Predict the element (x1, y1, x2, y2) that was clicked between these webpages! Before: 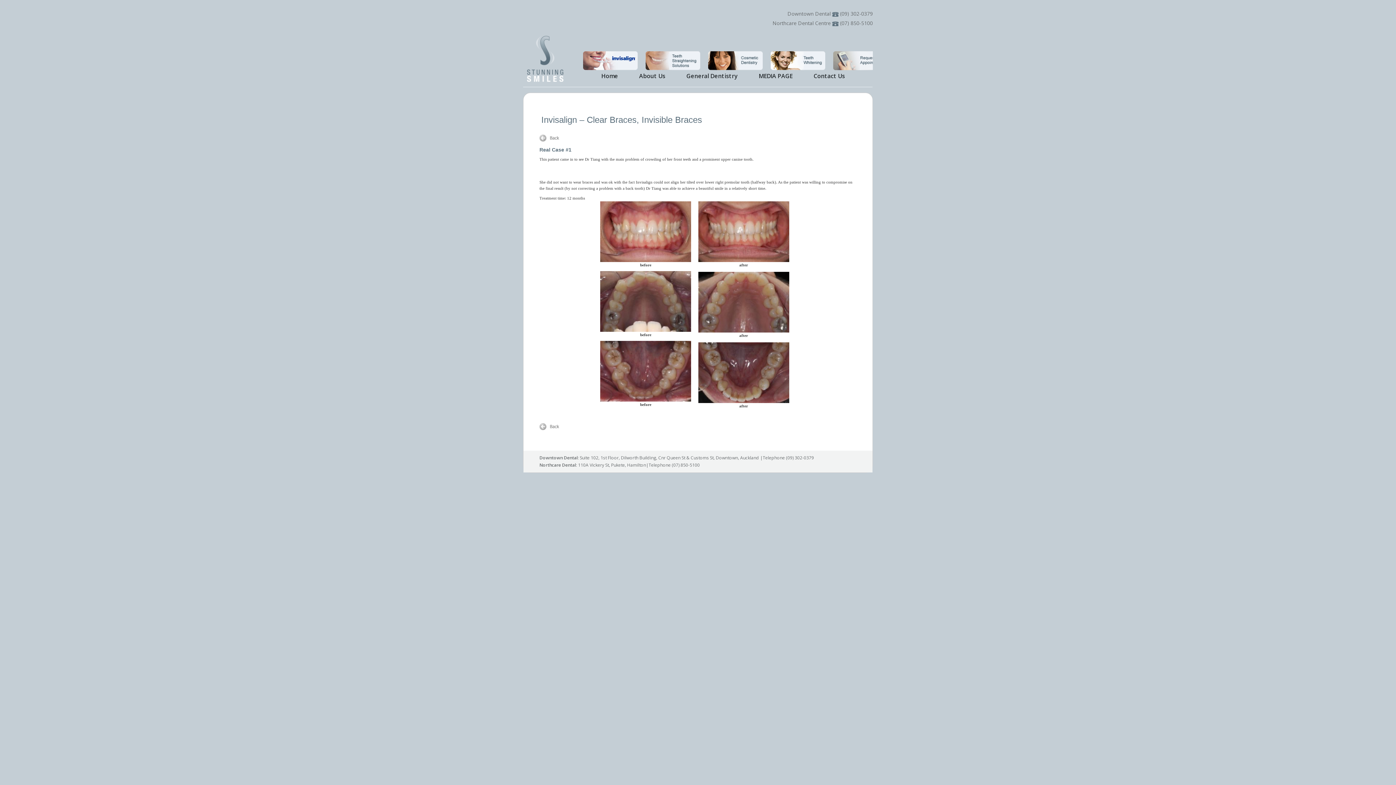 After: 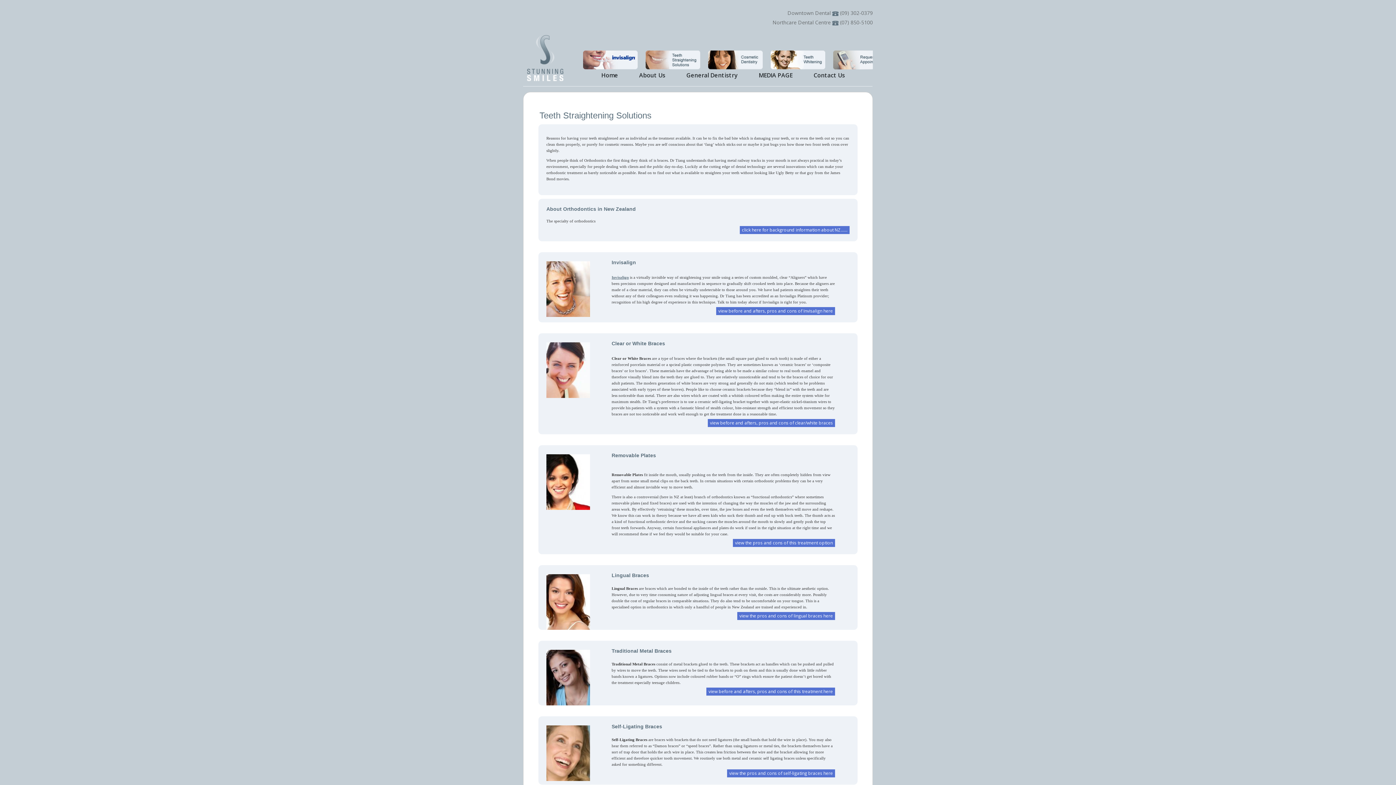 Action: bbox: (645, 56, 708, 63)